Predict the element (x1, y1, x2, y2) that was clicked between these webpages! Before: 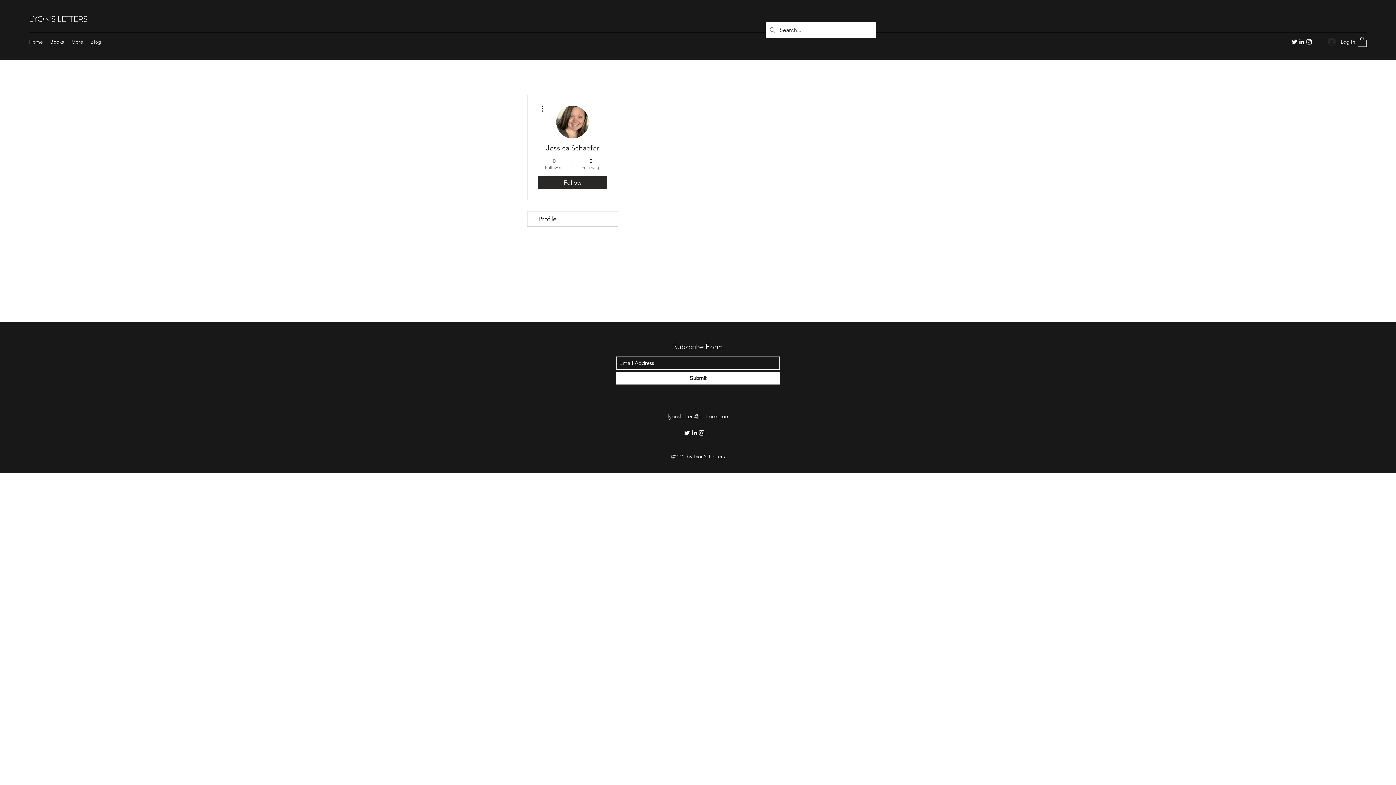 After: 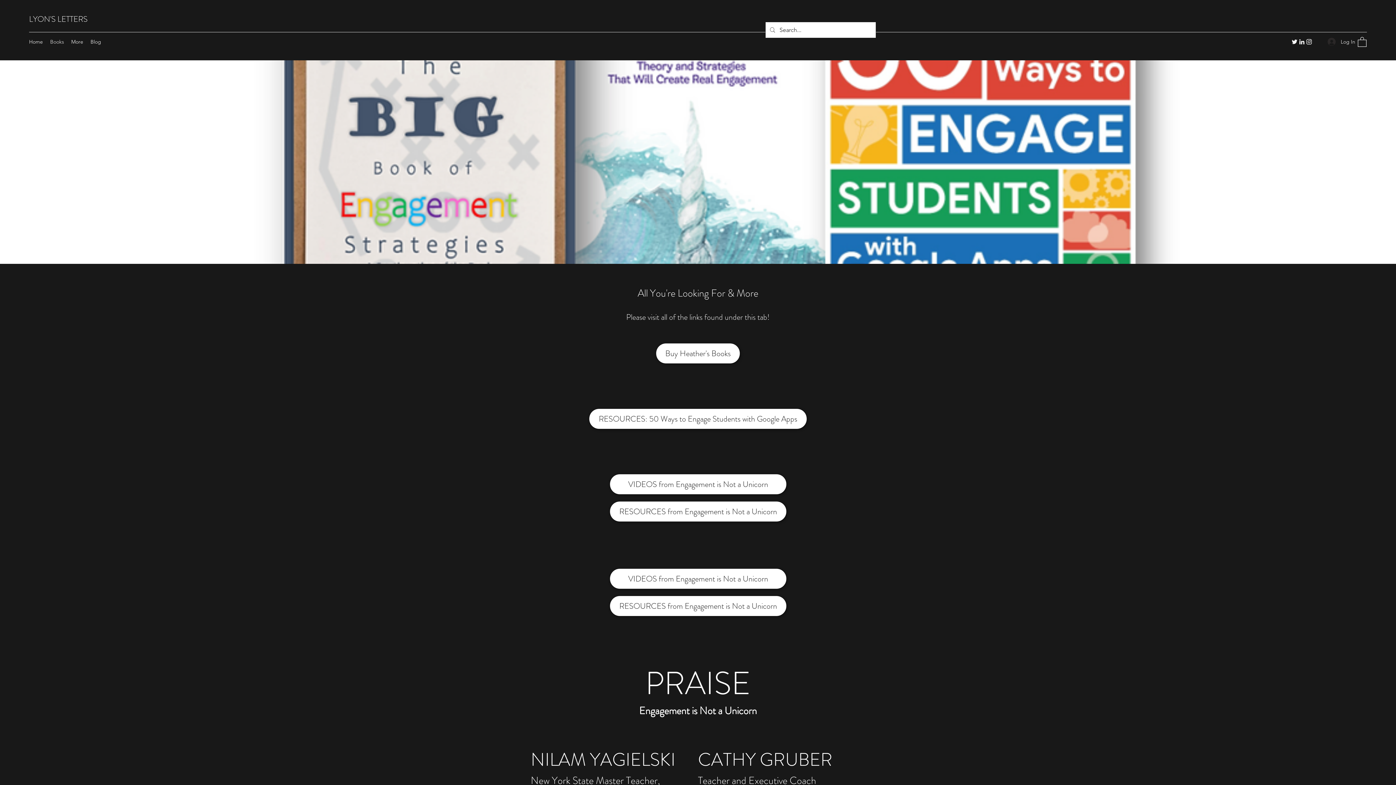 Action: label: Books bbox: (46, 36, 67, 47)